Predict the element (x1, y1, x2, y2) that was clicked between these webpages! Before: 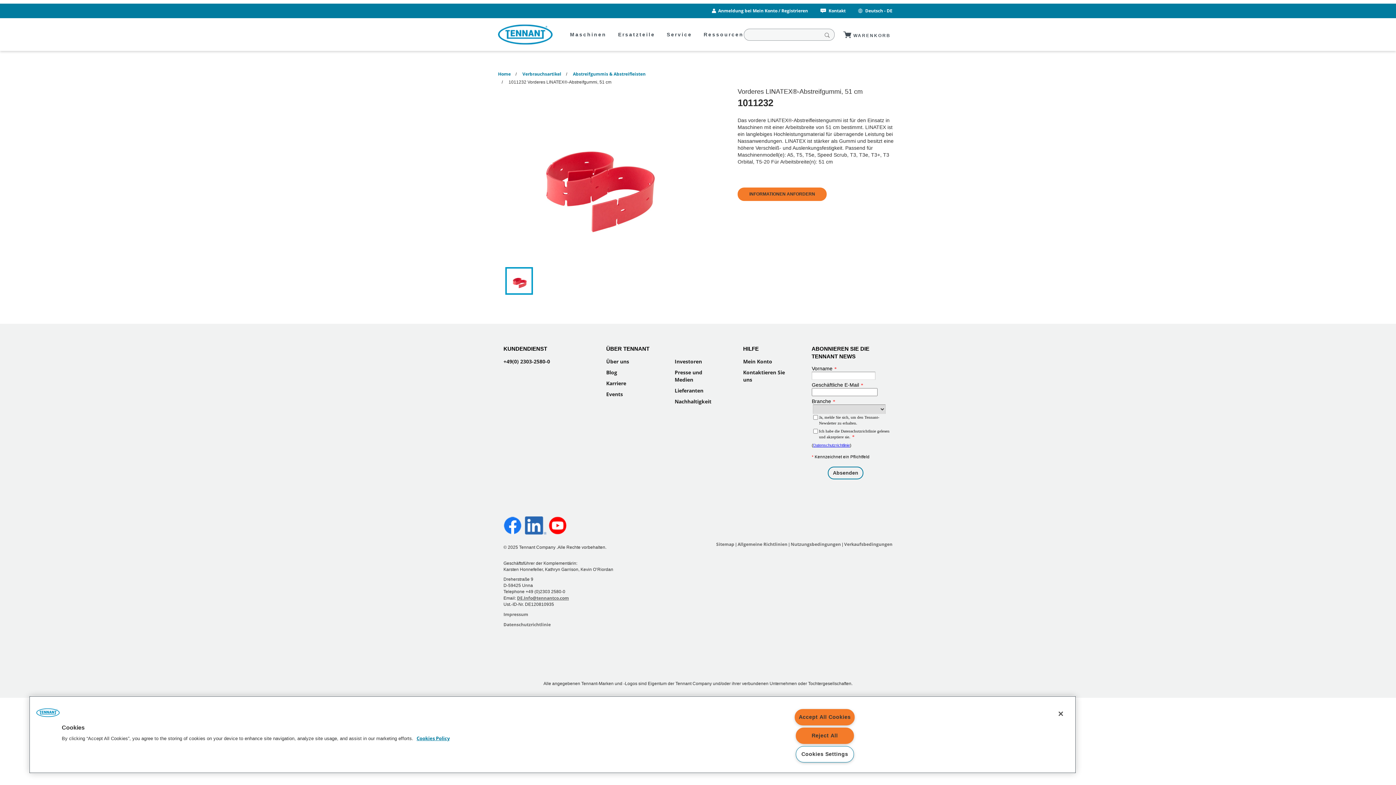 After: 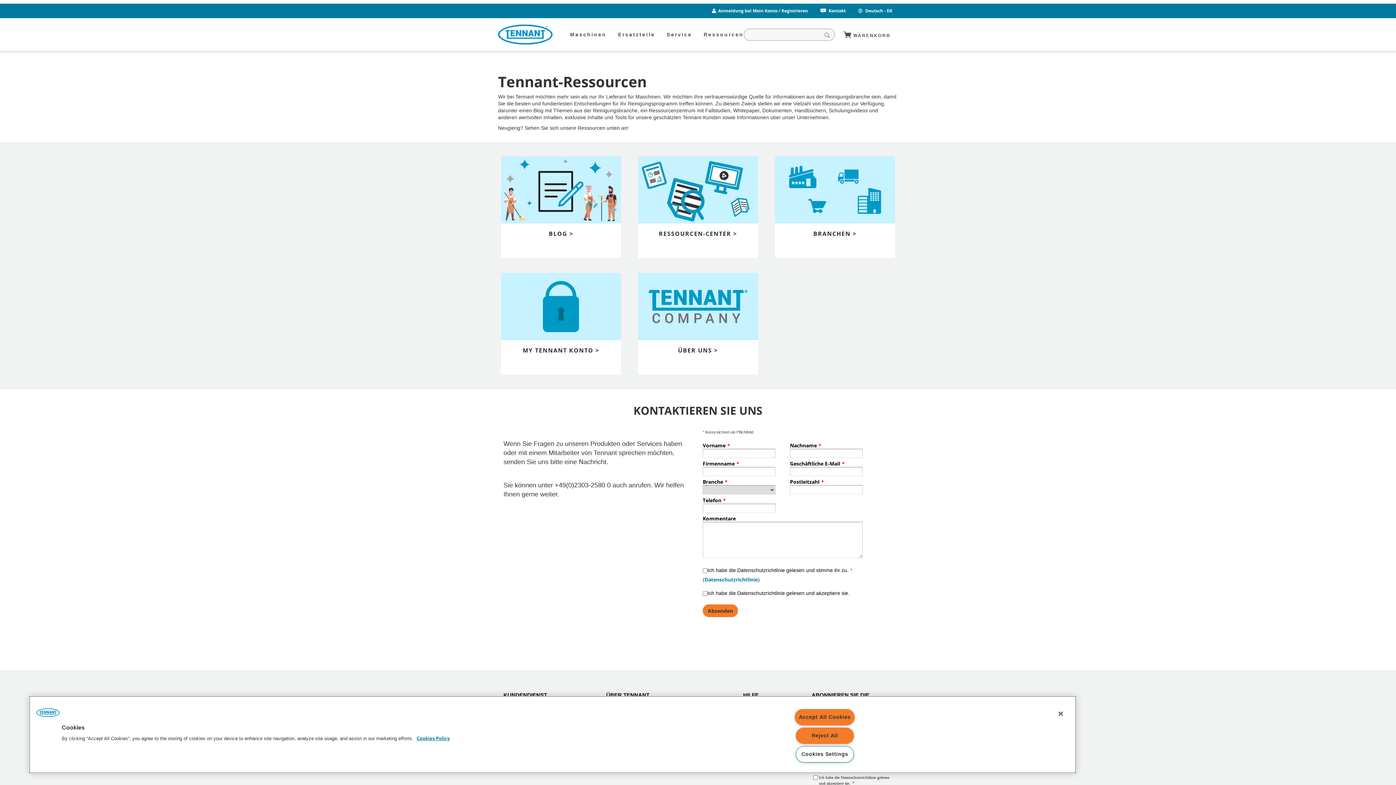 Action: bbox: (703, 29, 743, 50) label: Ressourcen